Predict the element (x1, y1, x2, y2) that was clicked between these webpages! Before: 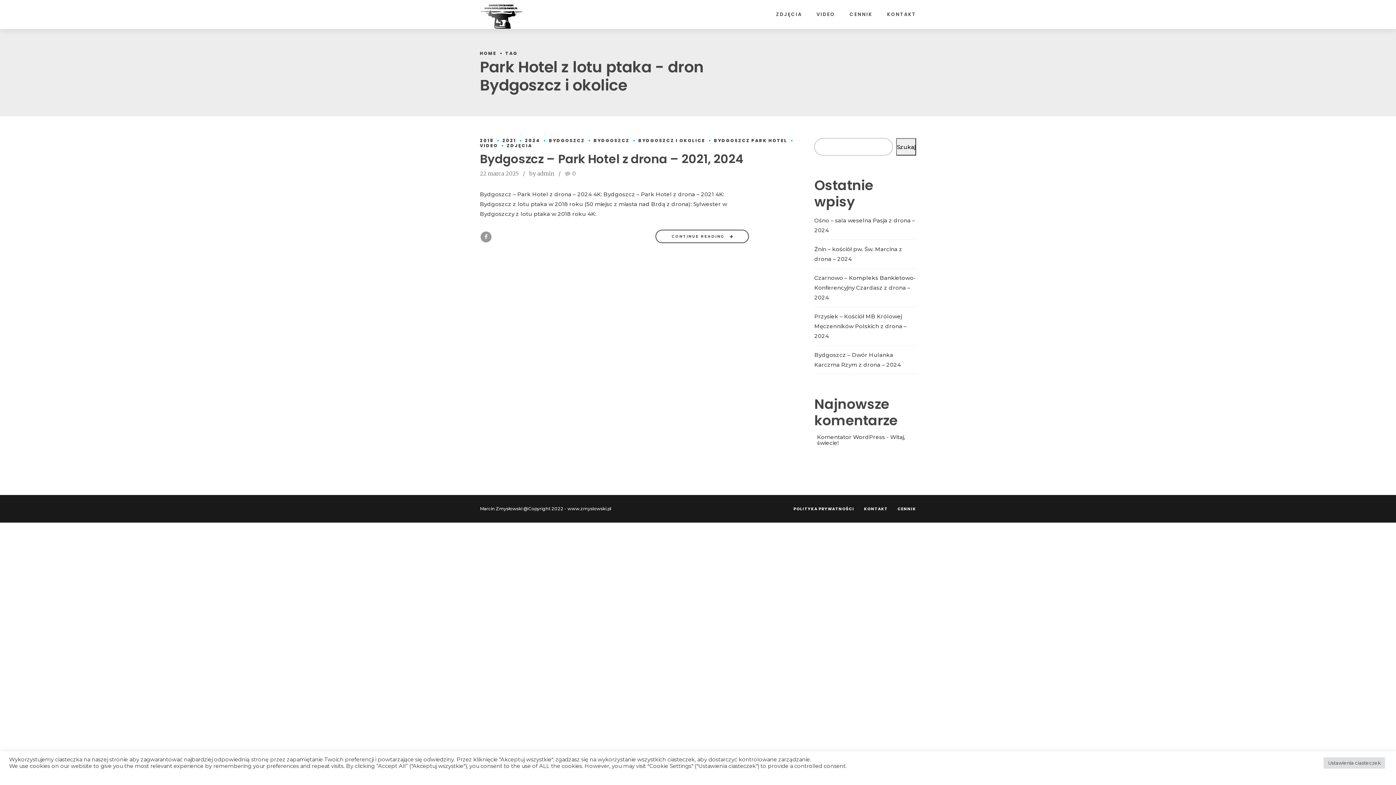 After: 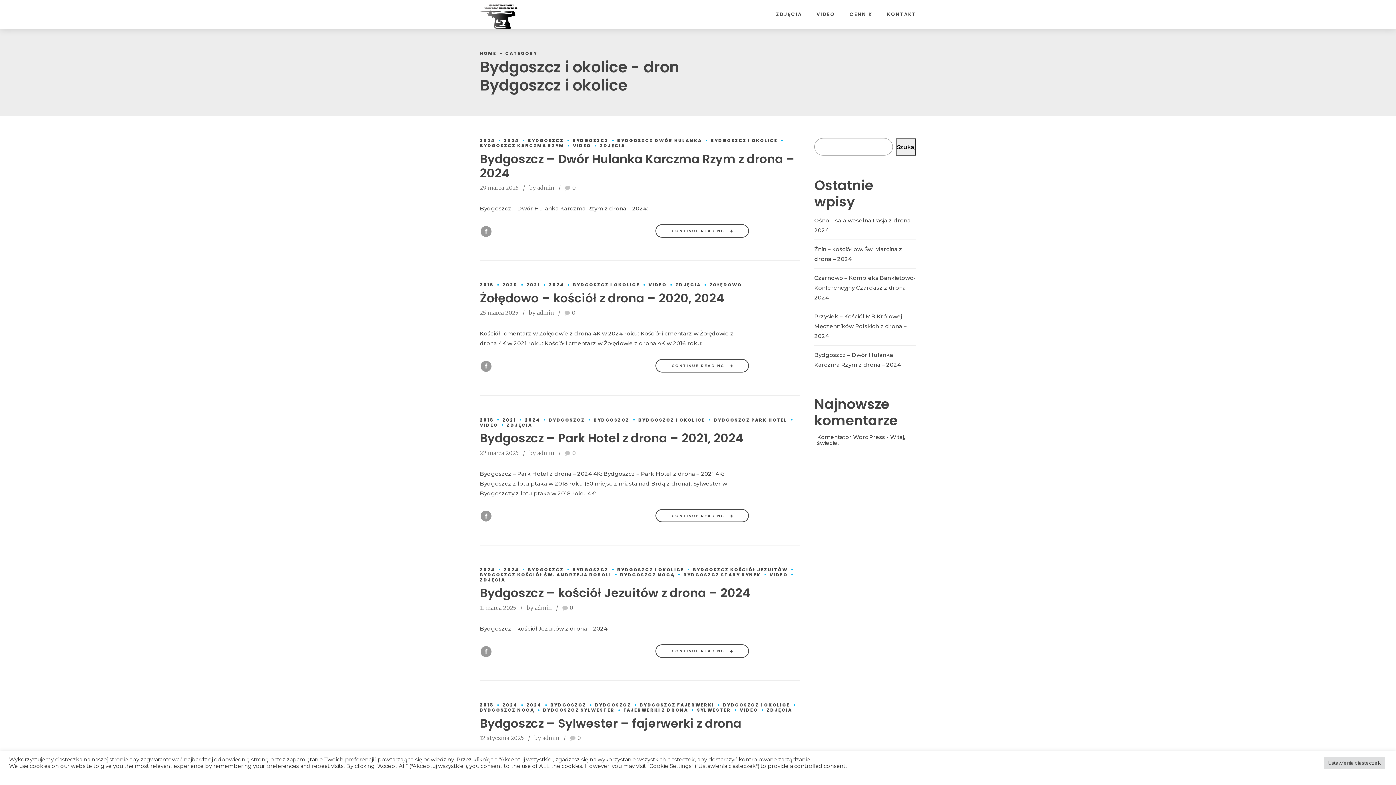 Action: bbox: (629, 137, 705, 143) label: BYDGOSZCZ I OKOLICE